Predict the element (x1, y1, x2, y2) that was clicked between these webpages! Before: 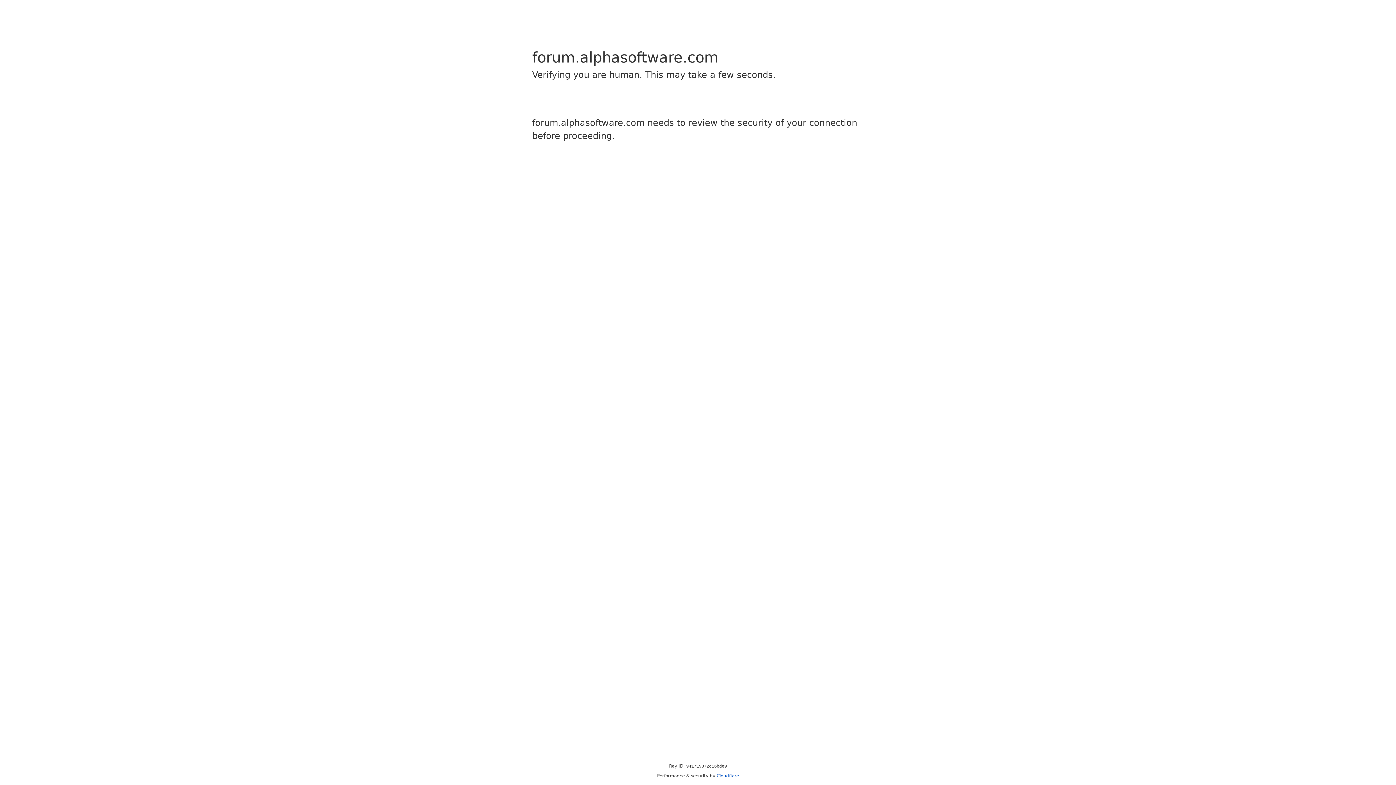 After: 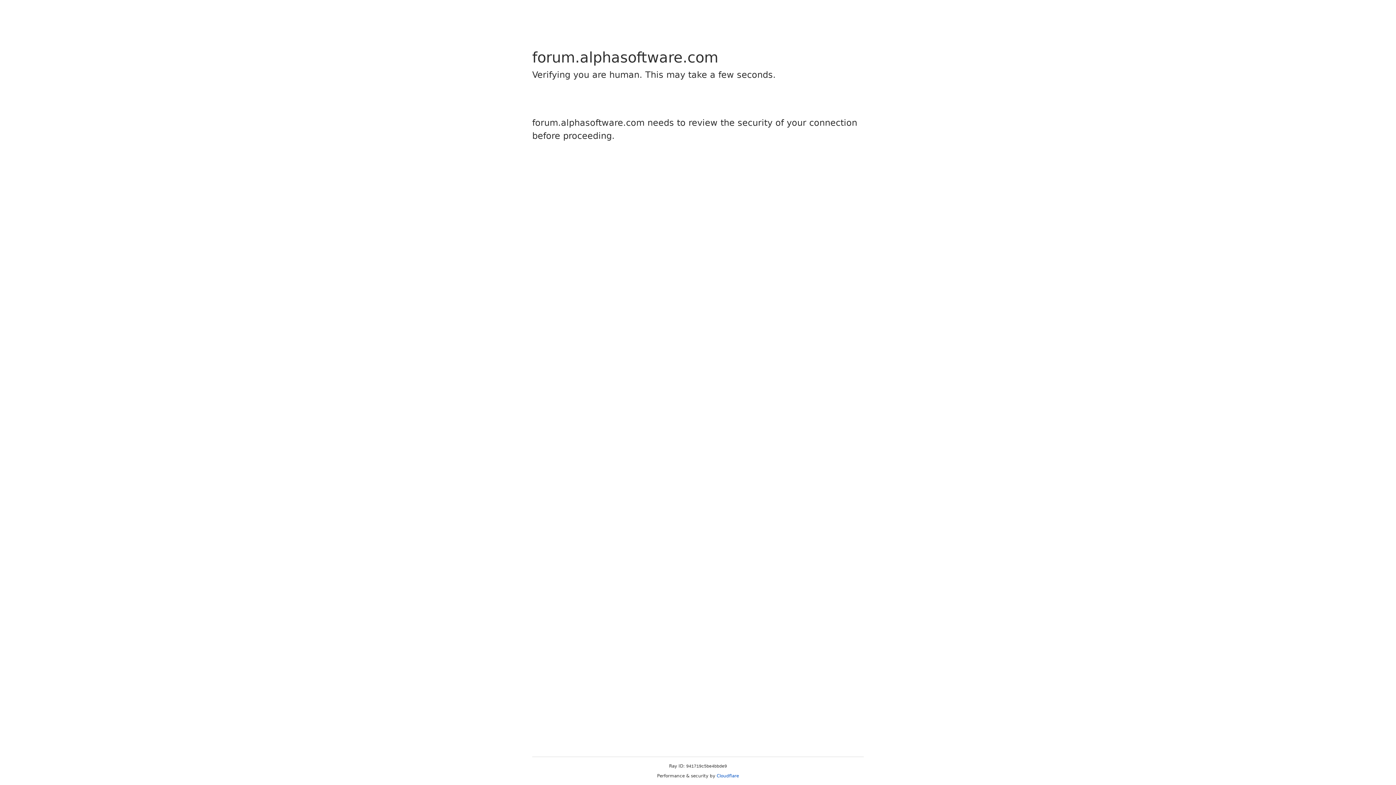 Action: label: Cloudflare bbox: (716, 773, 739, 778)